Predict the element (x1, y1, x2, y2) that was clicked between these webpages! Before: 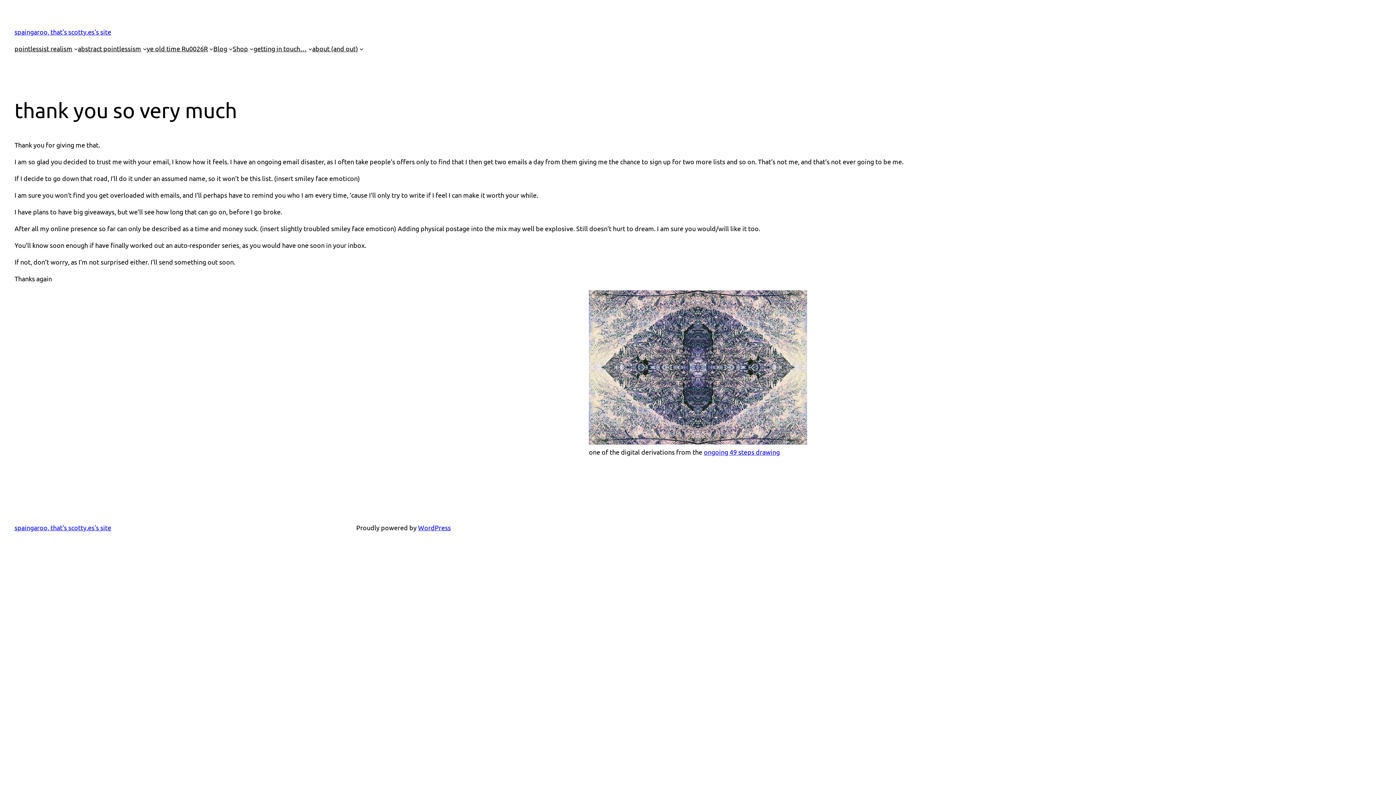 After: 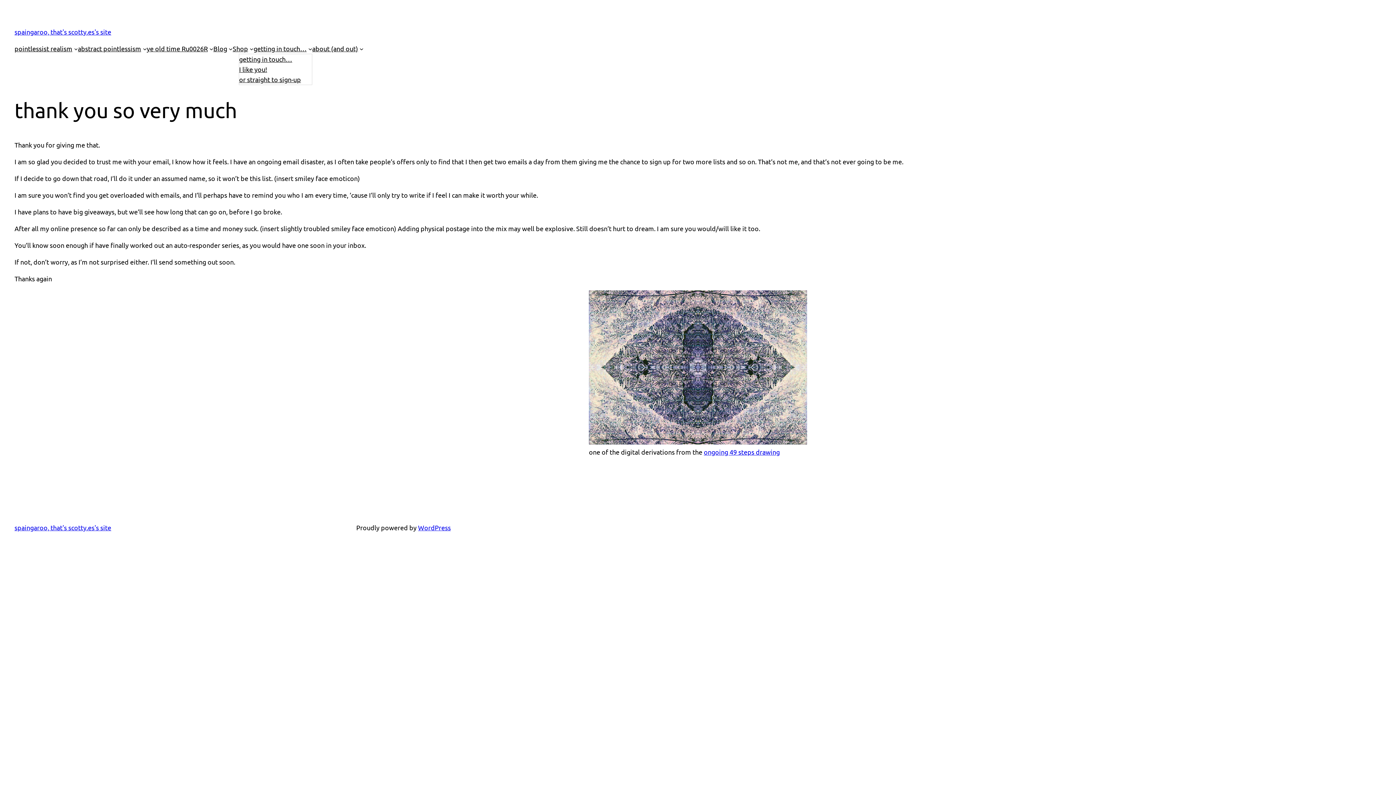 Action: bbox: (253, 43, 306, 53) label: getting in touch…